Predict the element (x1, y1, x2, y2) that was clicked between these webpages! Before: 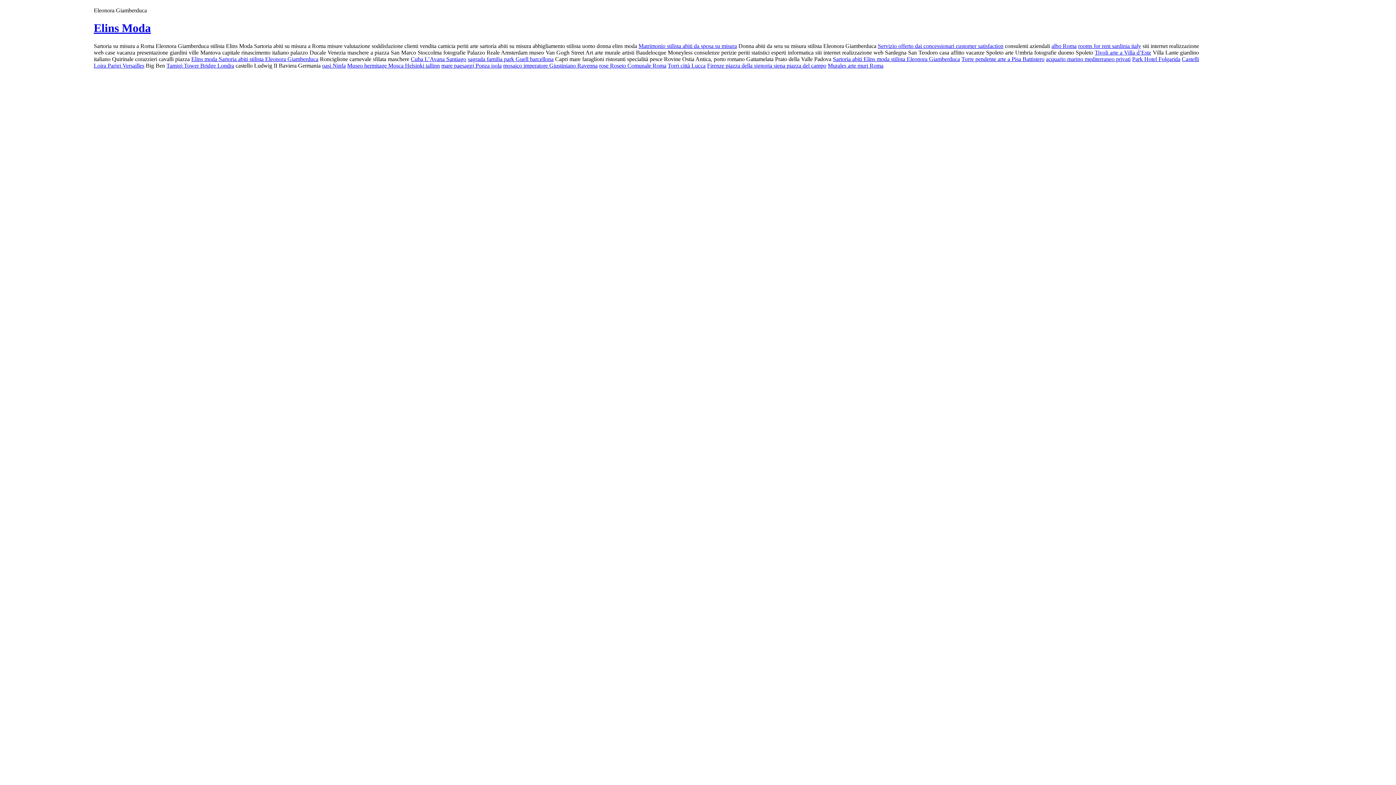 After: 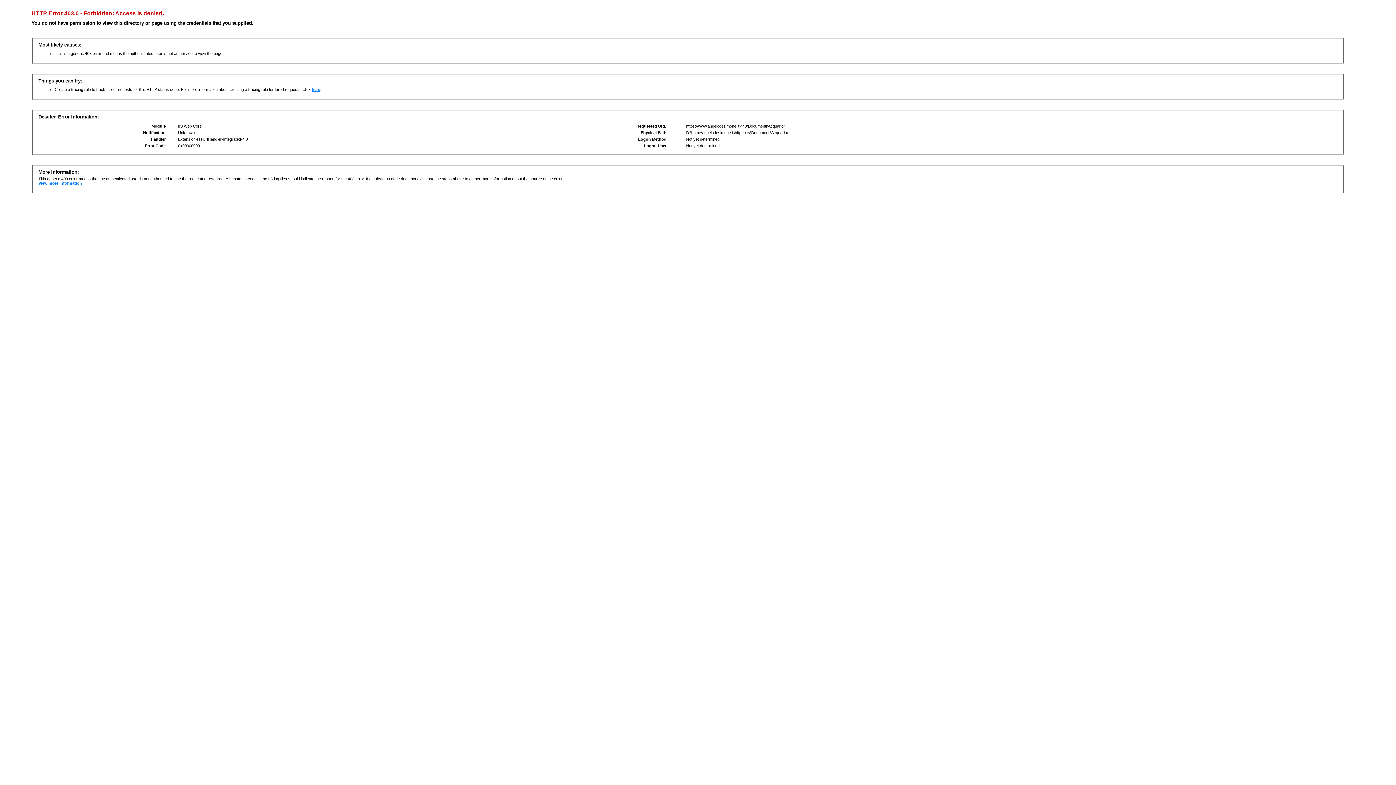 Action: label: acquario marino mediterraneo privati bbox: (1046, 55, 1130, 62)